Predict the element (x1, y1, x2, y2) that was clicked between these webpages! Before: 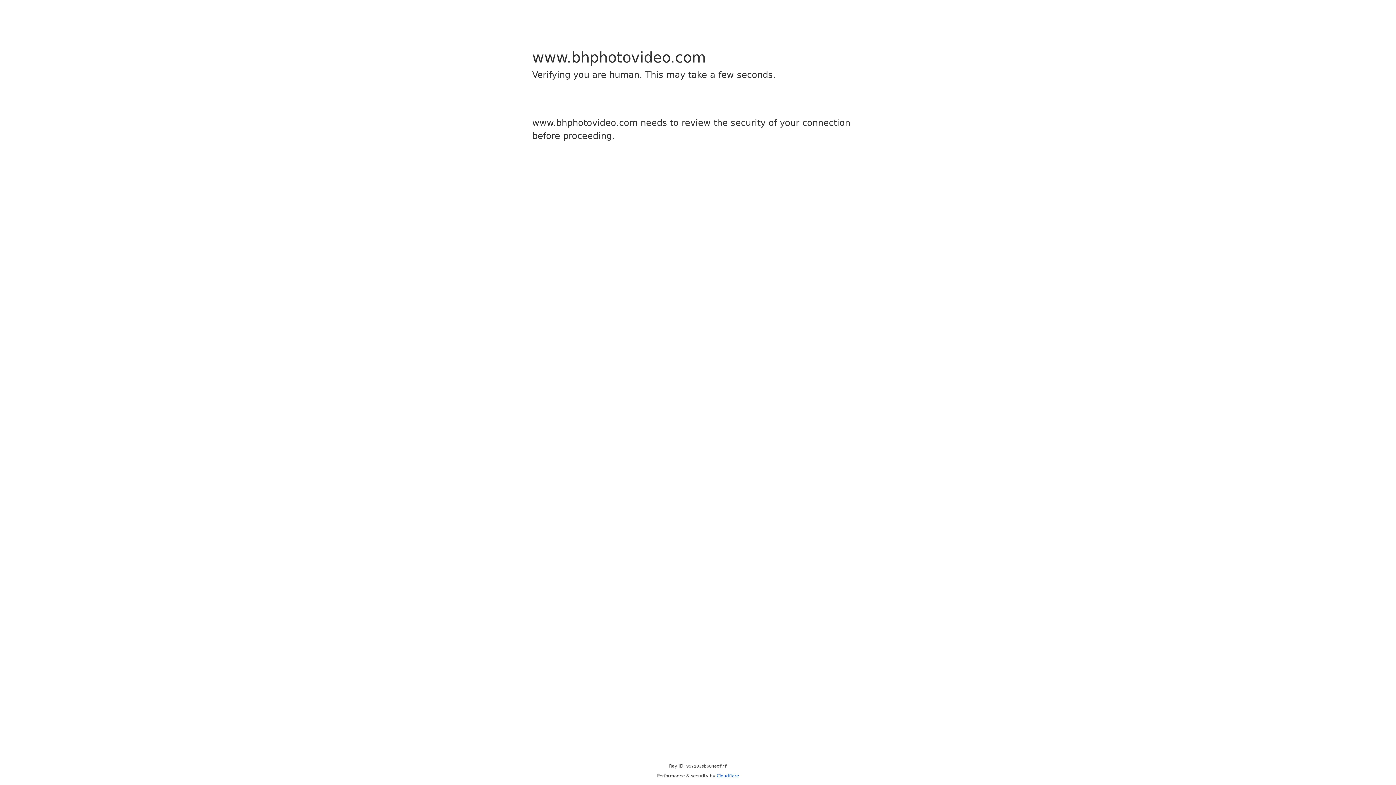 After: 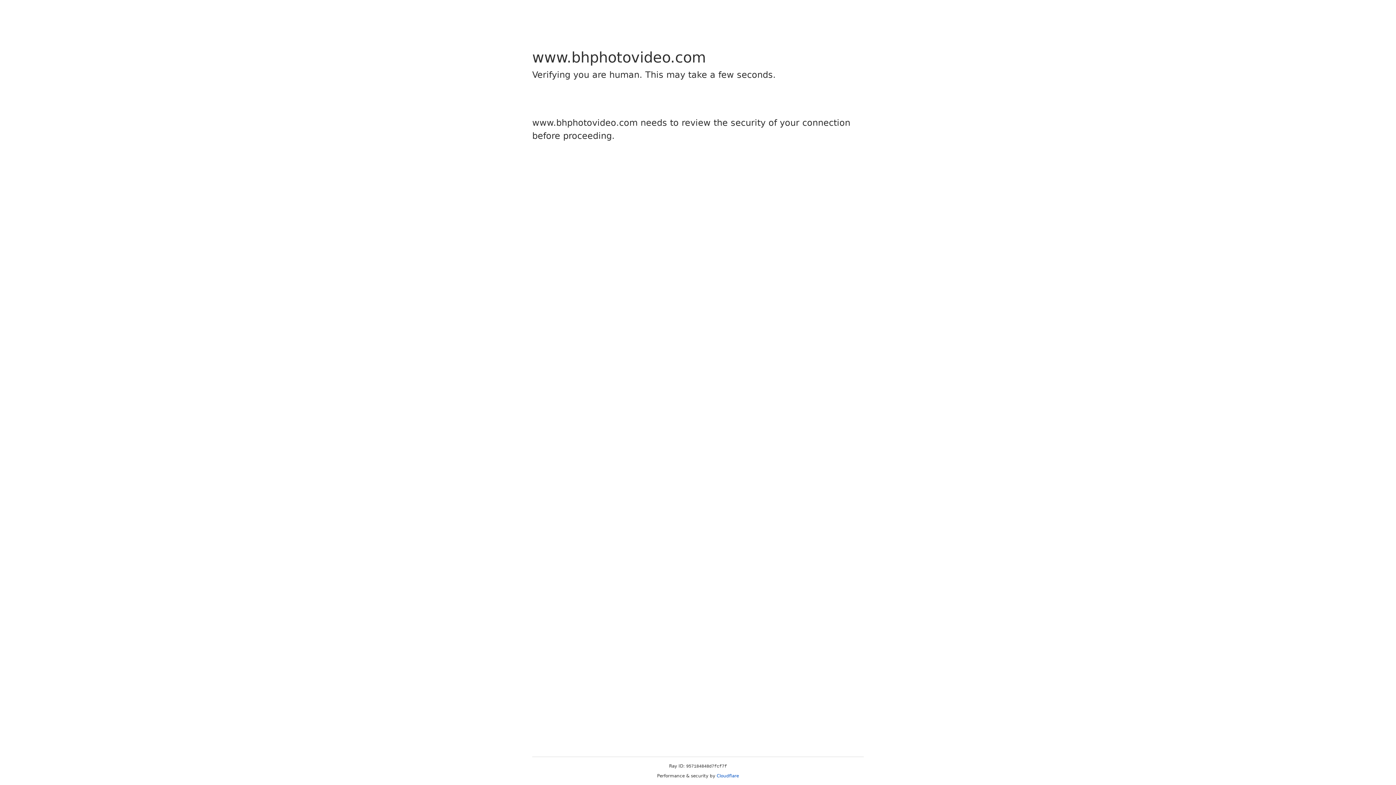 Action: label: Cloudflare bbox: (716, 773, 739, 778)